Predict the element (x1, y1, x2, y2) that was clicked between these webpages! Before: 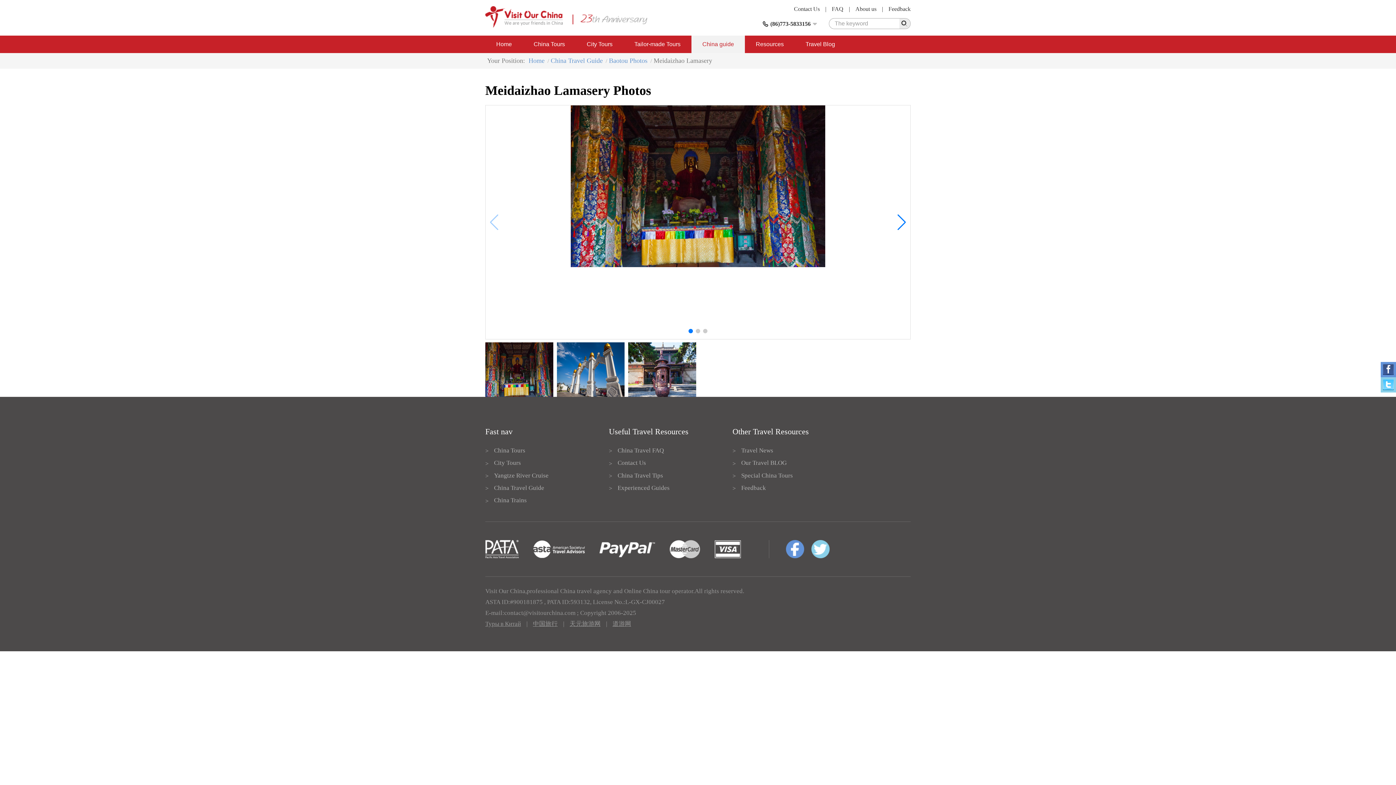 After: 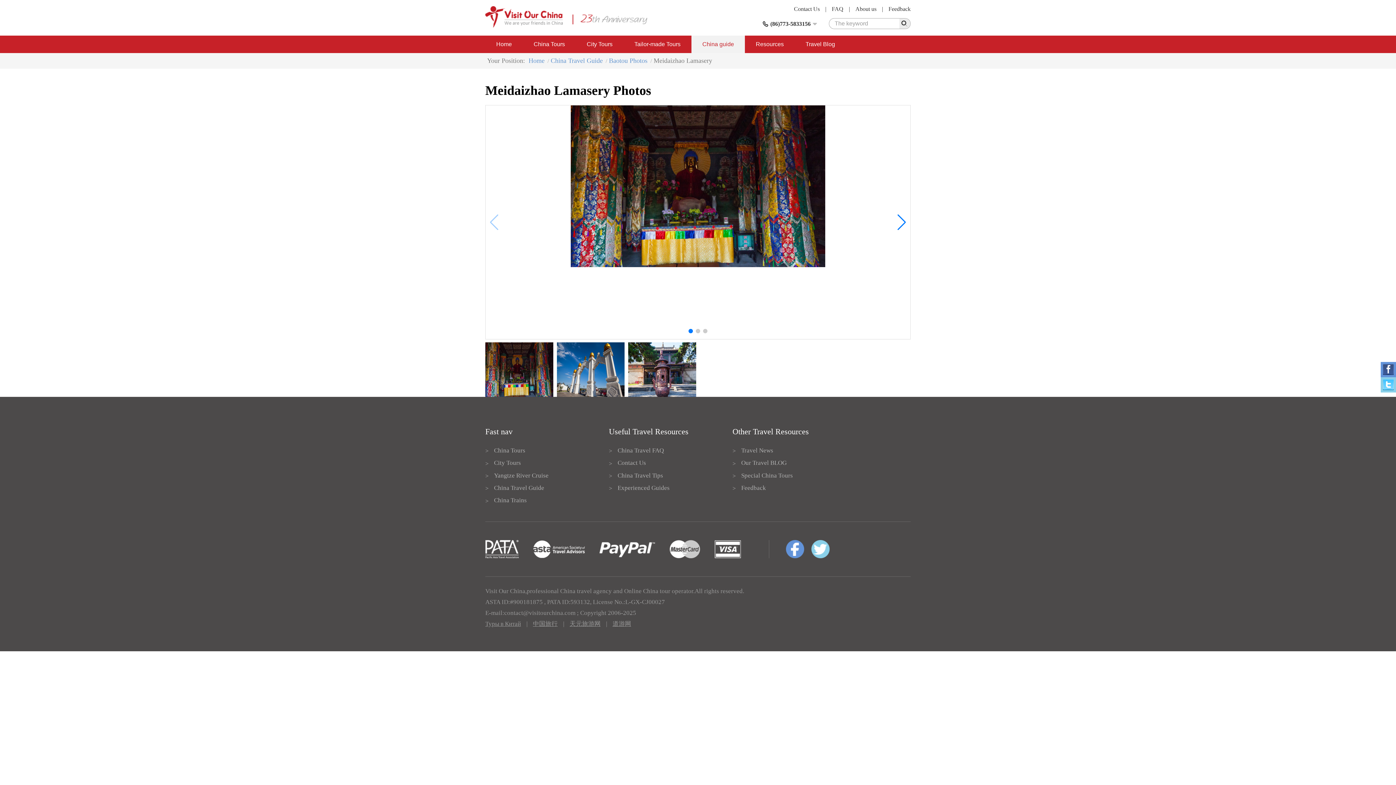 Action: bbox: (485, 540, 518, 558)